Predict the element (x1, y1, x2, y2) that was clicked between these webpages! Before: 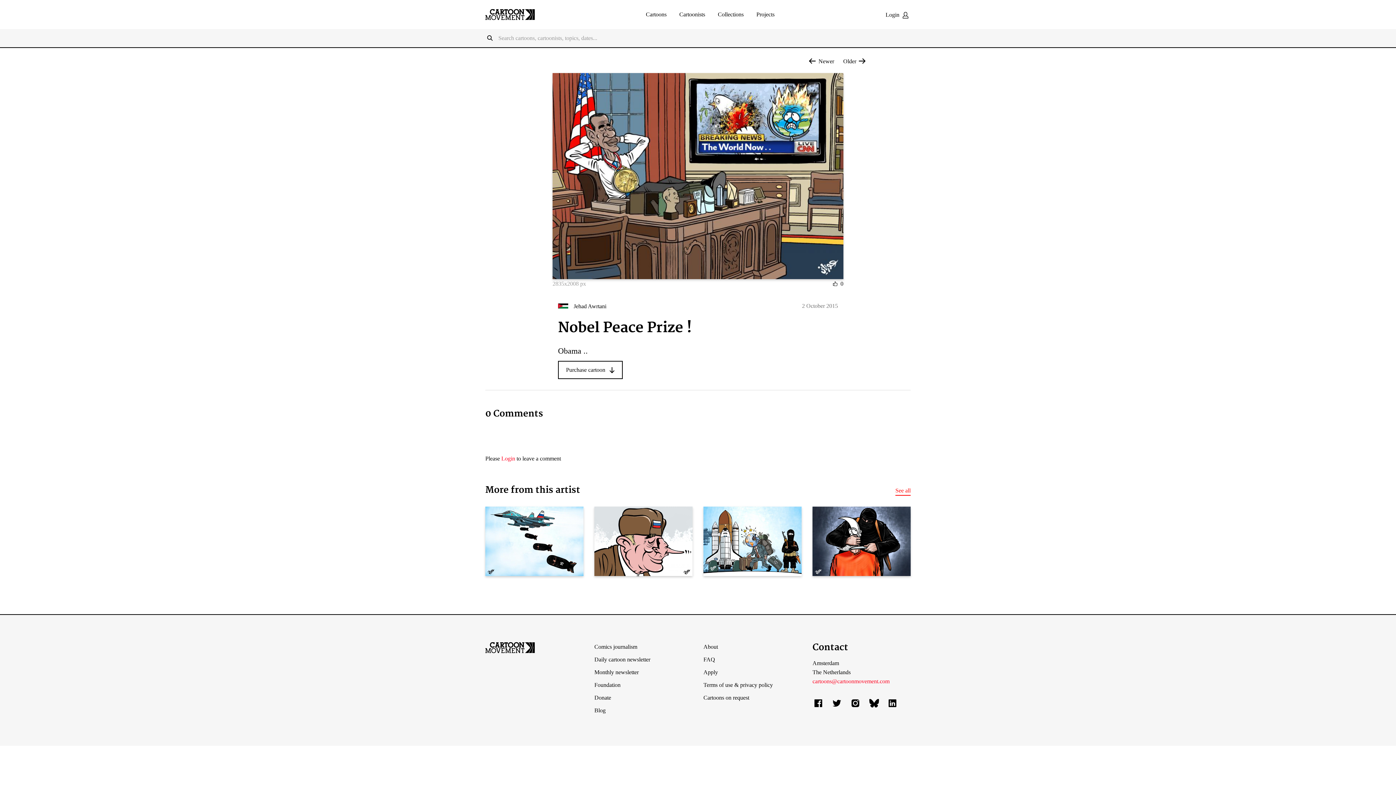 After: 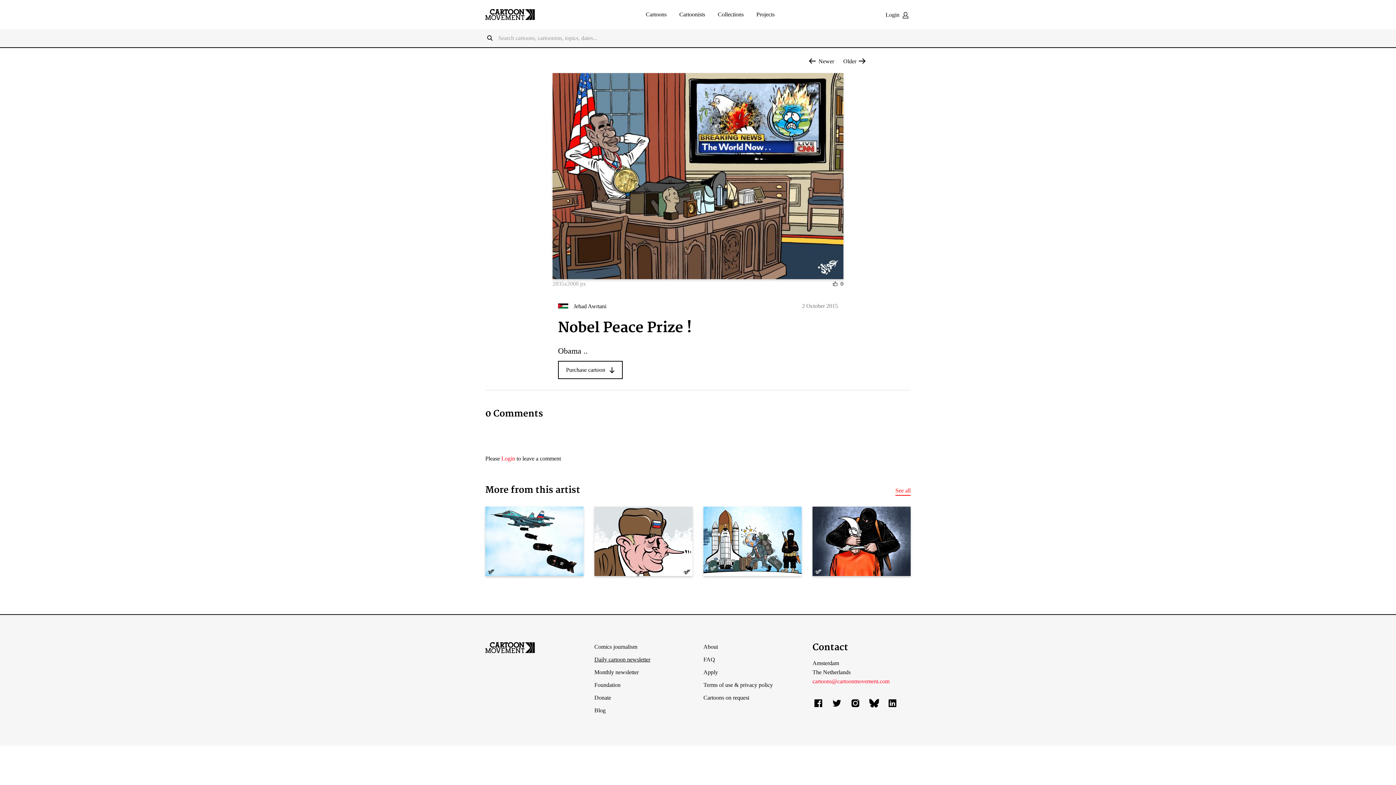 Action: bbox: (594, 656, 650, 663) label: Daily cartoon newsletter